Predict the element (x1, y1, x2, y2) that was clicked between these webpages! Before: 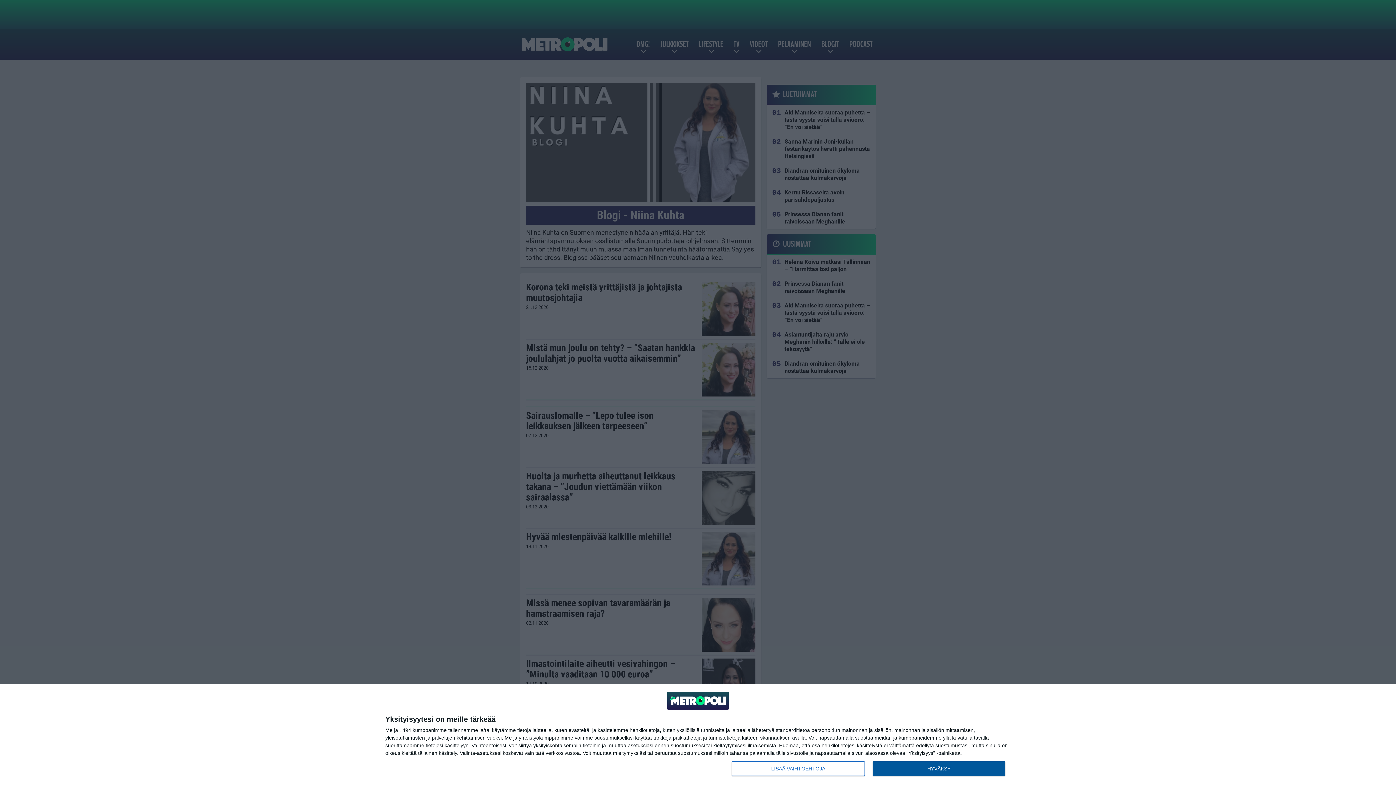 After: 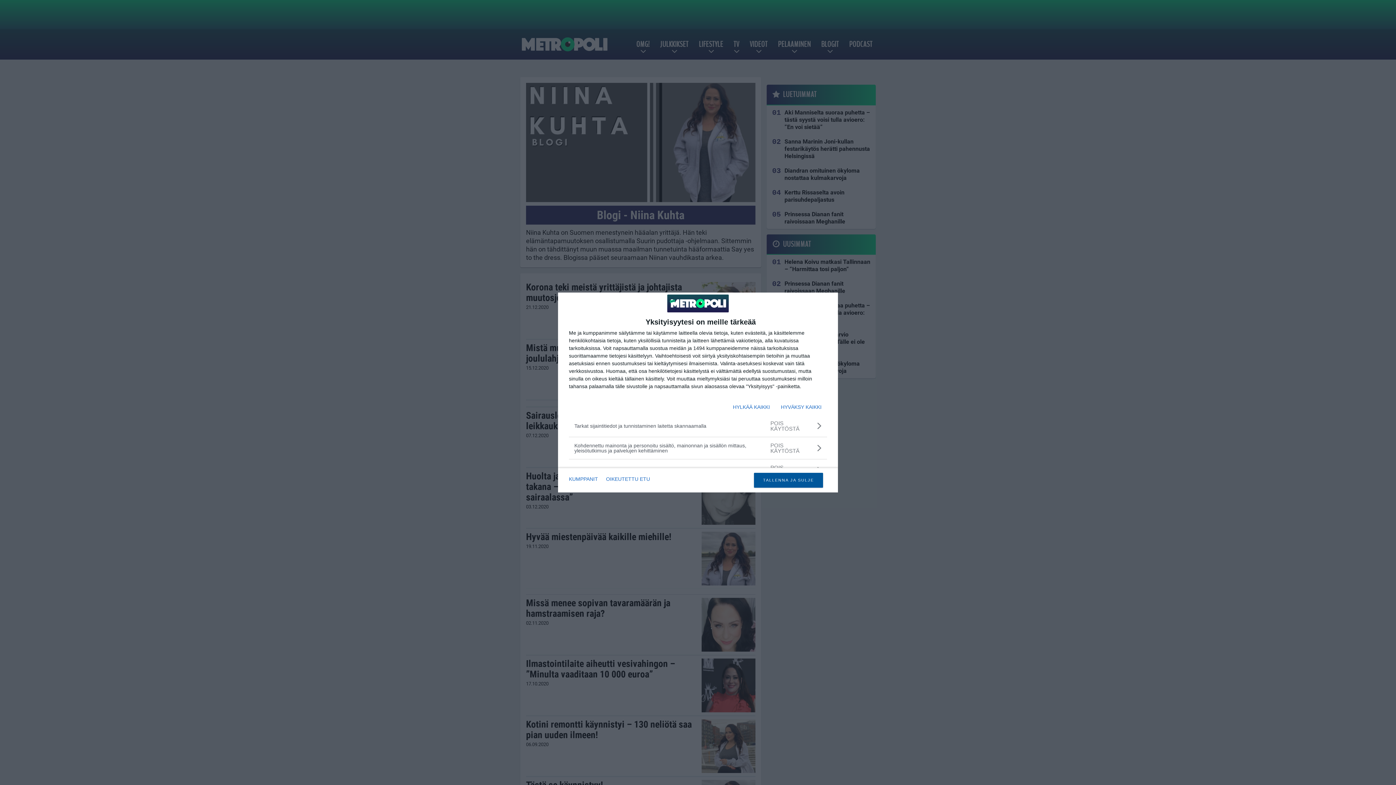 Action: bbox: (732, 761, 864, 776) label: LISÄÄ VAIHTOEHTOJA